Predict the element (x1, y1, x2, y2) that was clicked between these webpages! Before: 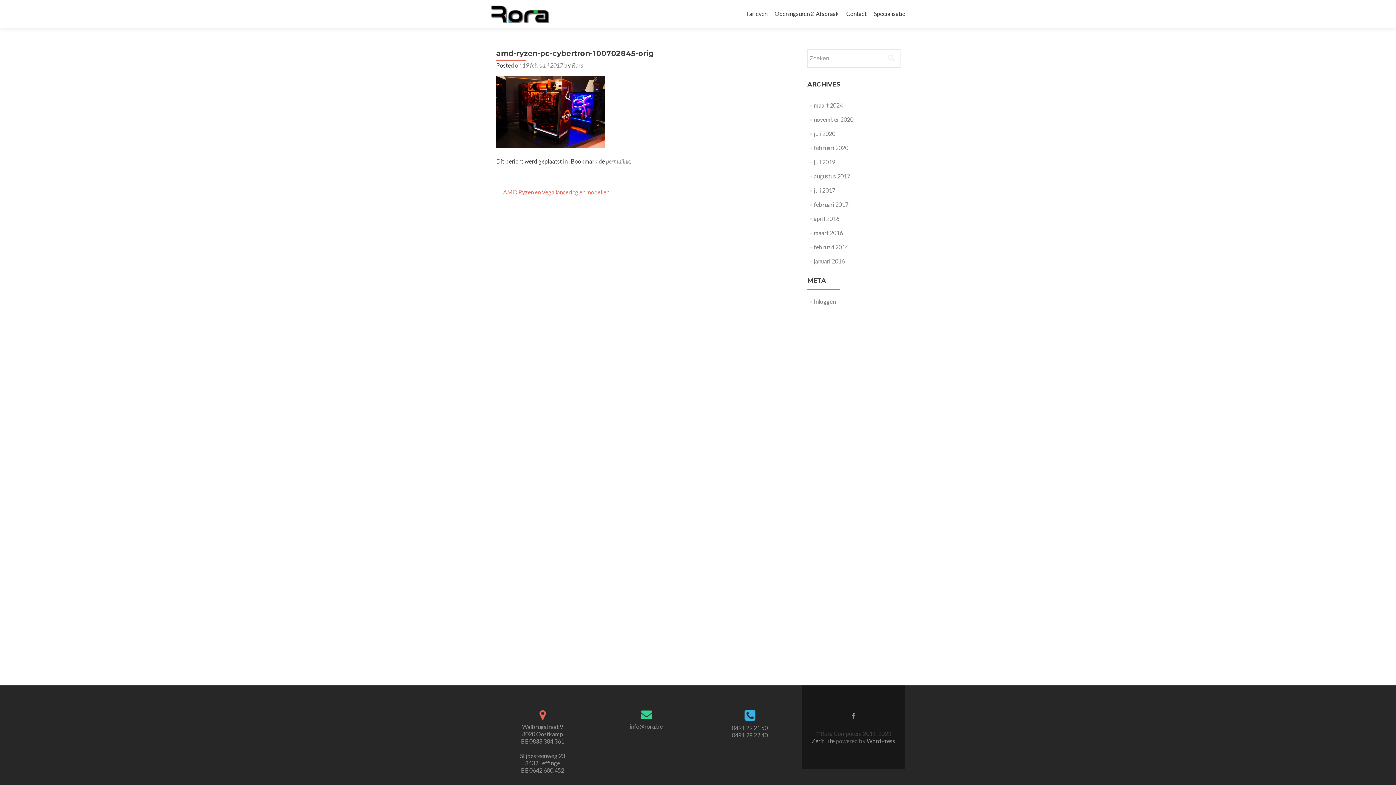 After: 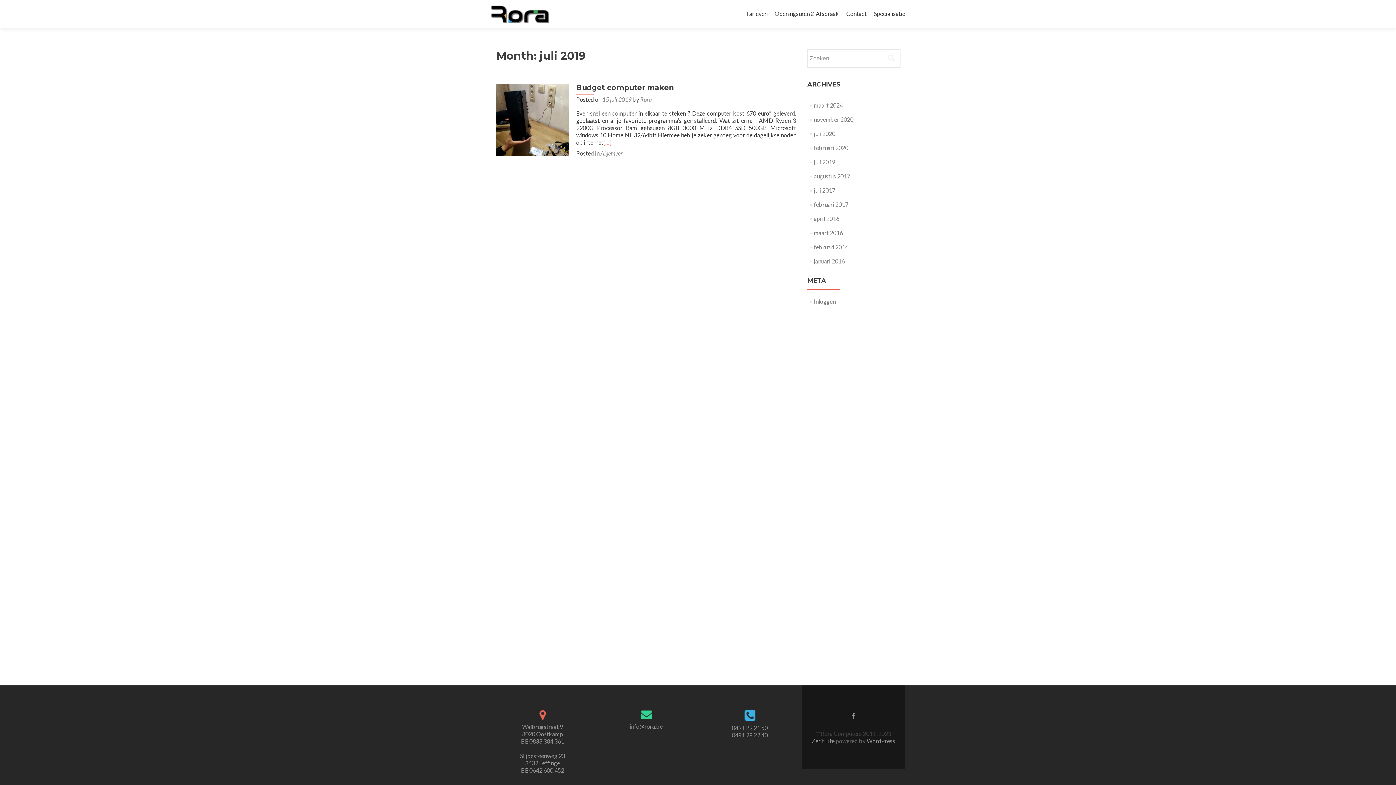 Action: bbox: (814, 158, 835, 165) label: juli 2019